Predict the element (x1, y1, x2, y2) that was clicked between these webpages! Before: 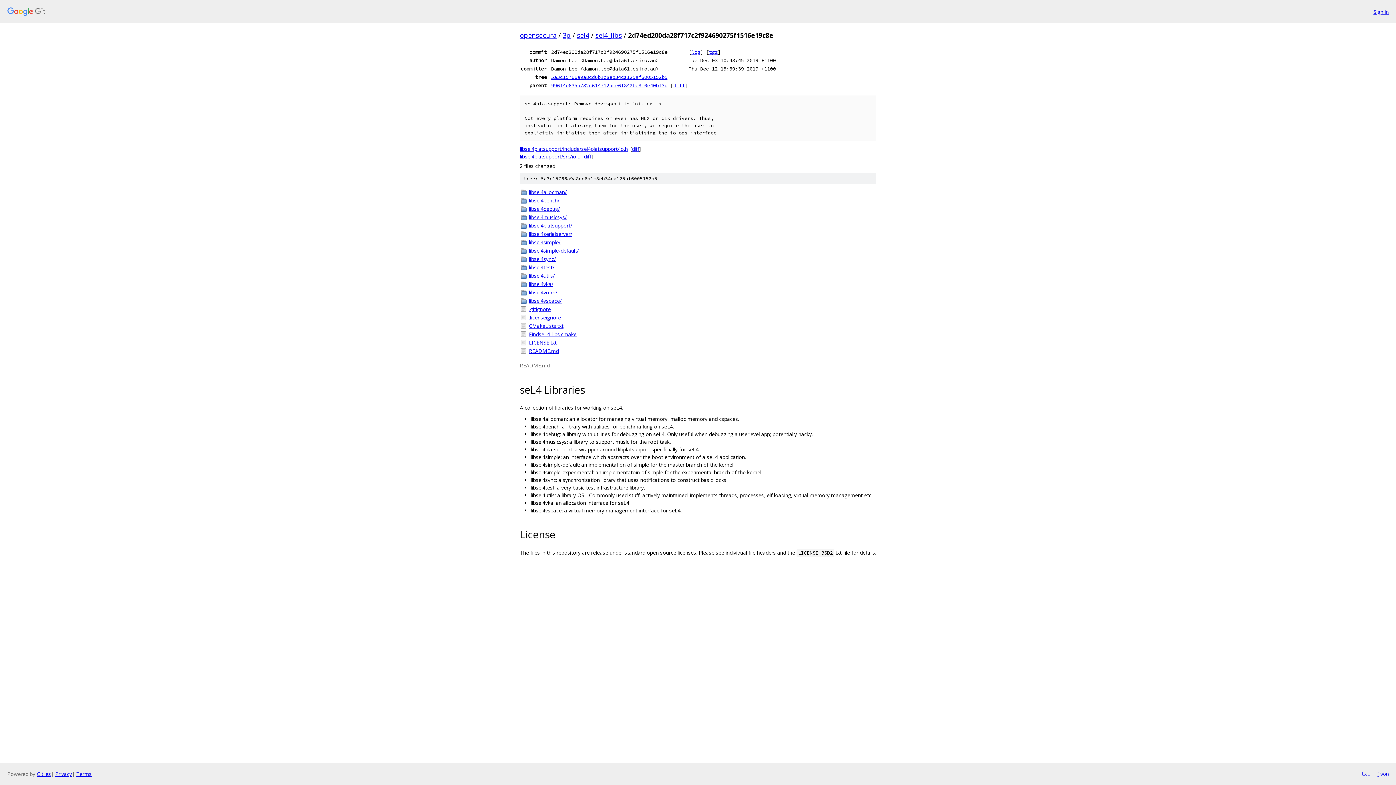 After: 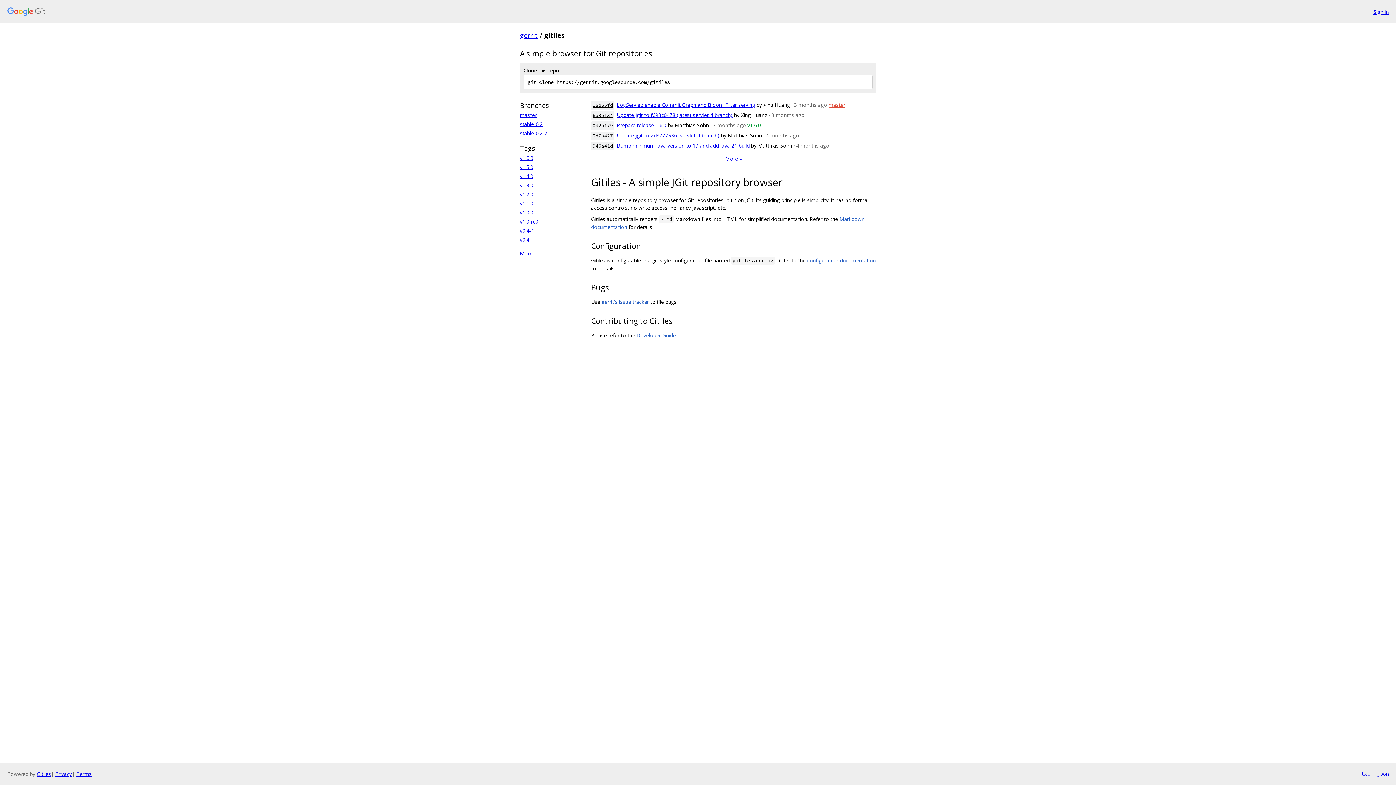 Action: bbox: (36, 770, 50, 777) label: Gitiles